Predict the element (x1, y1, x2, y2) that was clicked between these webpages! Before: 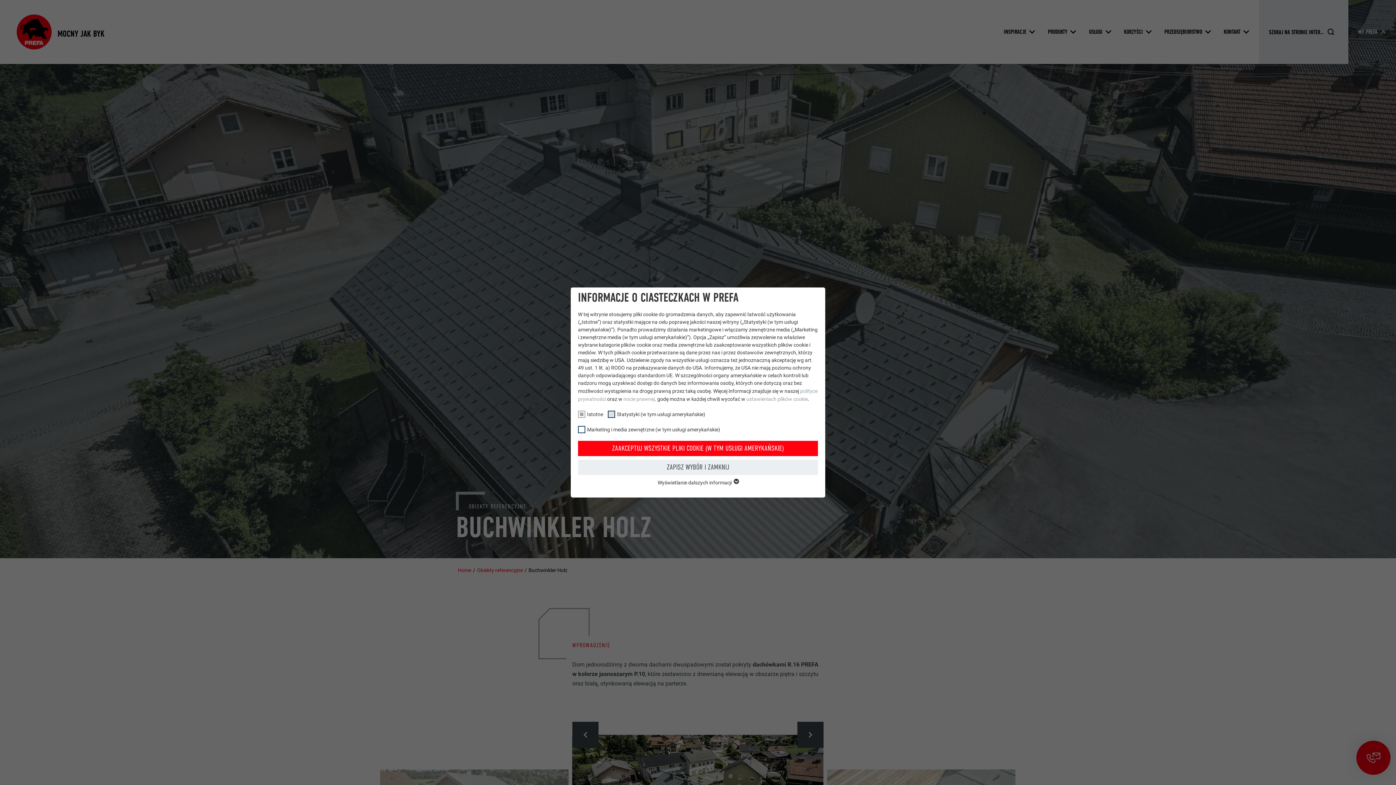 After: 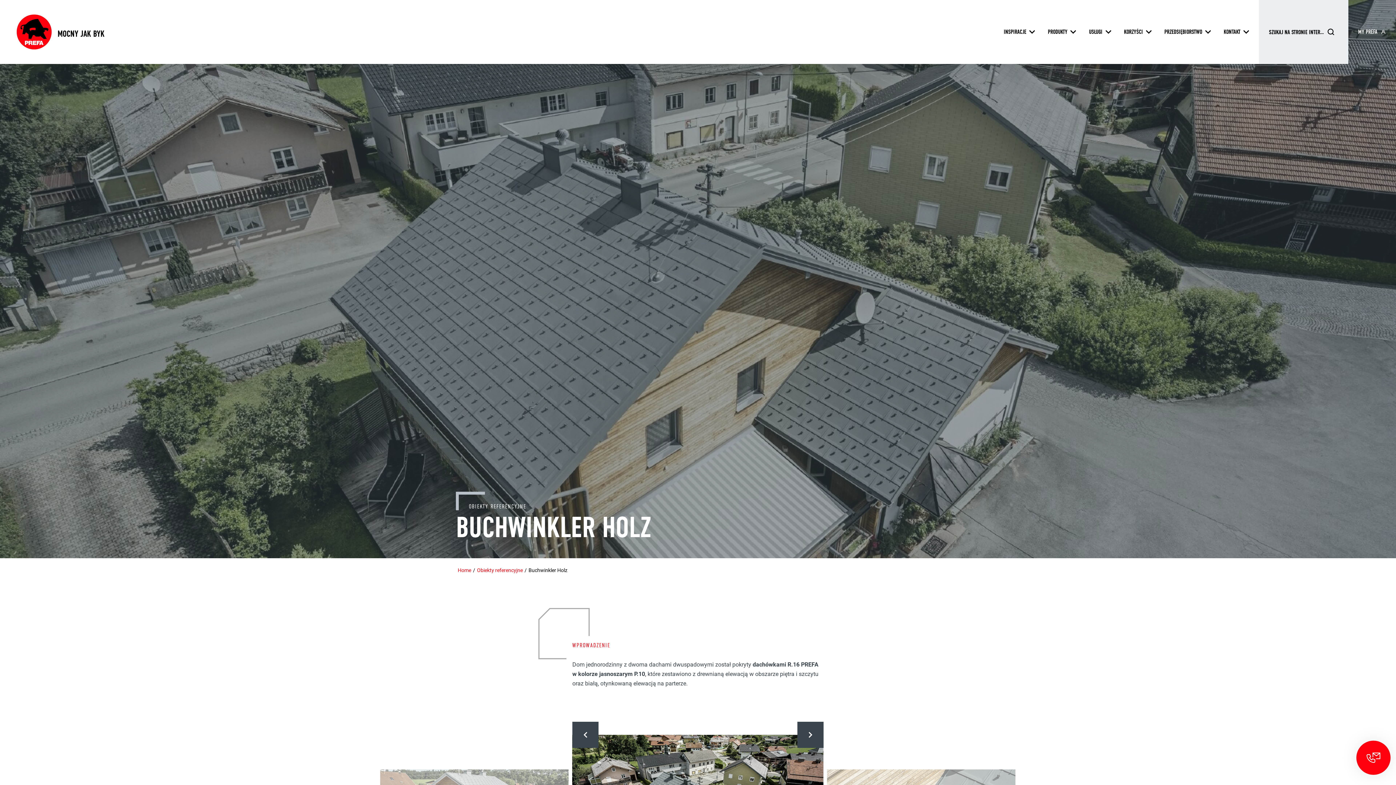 Action: label: ZAAKCEPTUJ WSZYSTKIE PLIKI COOKIE (W TYM USŁUGI AMERYKAŃSKIE) bbox: (578, 441, 818, 456)